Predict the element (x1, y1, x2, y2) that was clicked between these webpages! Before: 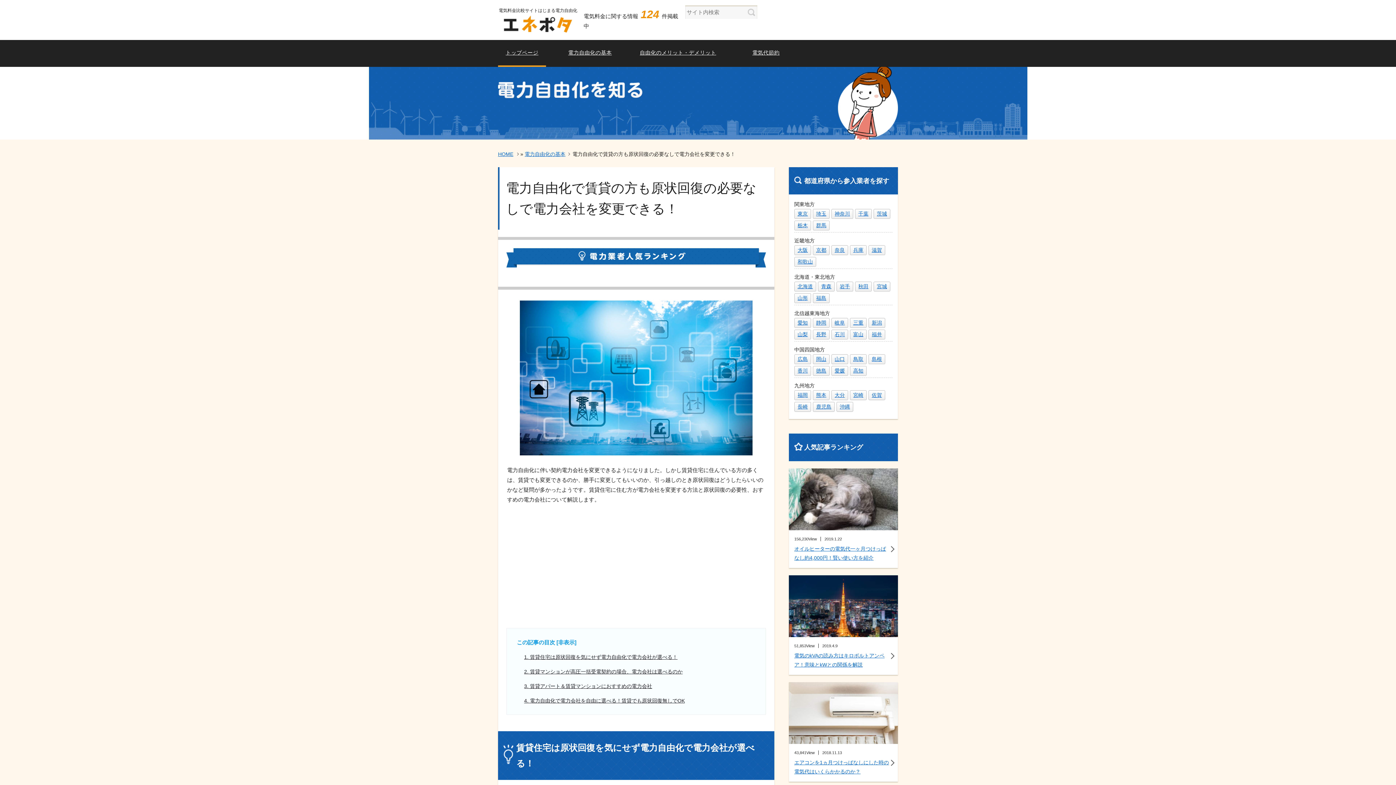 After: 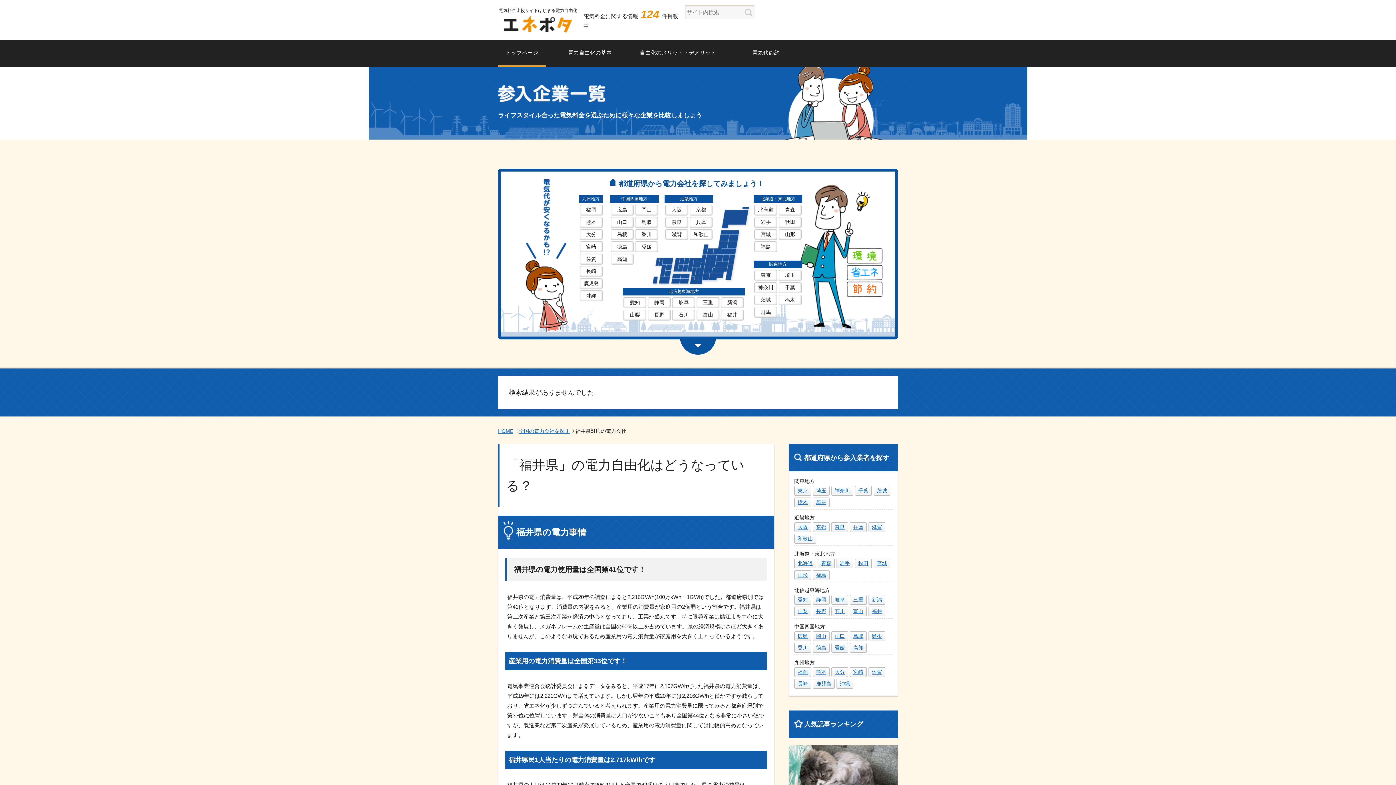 Action: bbox: (868, 329, 885, 339) label: 福井